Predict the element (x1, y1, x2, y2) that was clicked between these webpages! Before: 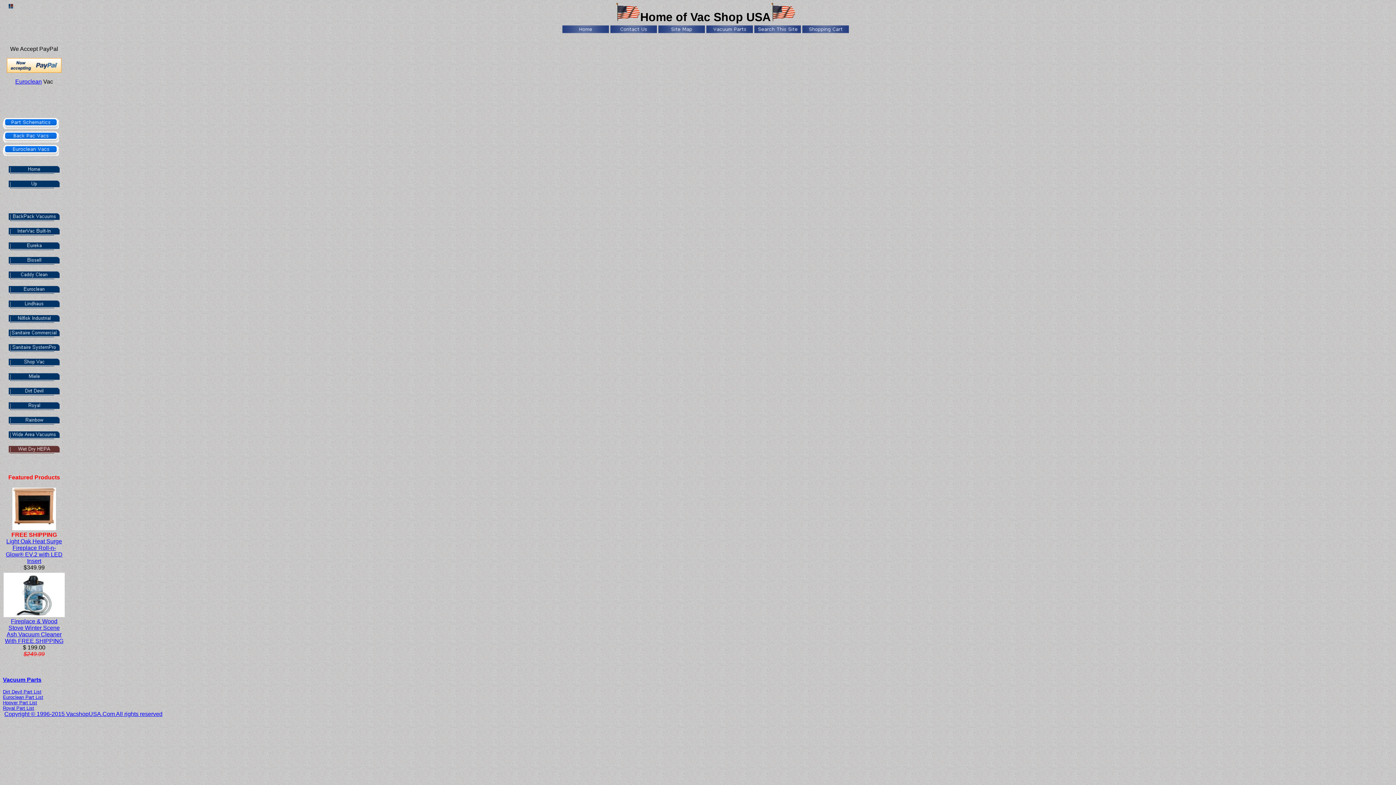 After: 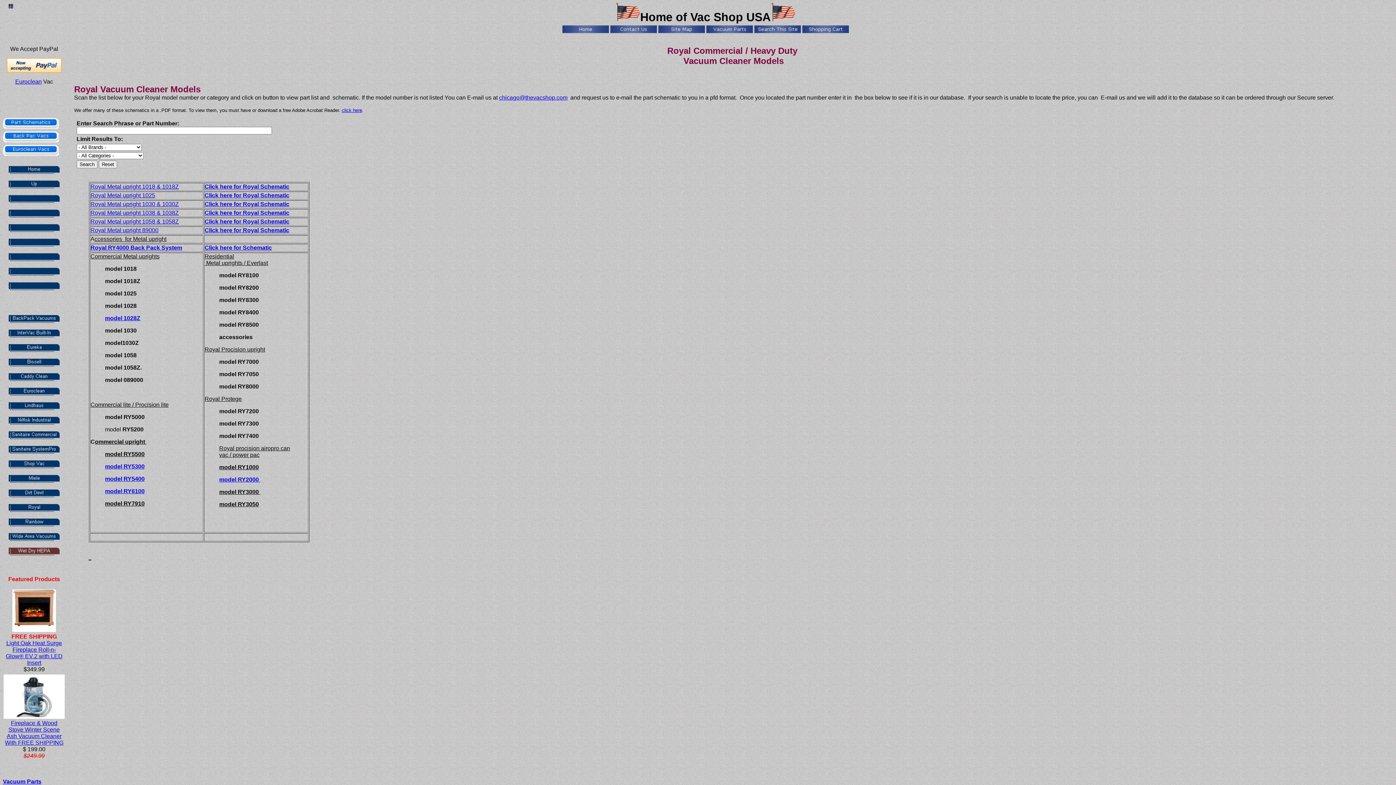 Action: bbox: (8, 185, 59, 192)